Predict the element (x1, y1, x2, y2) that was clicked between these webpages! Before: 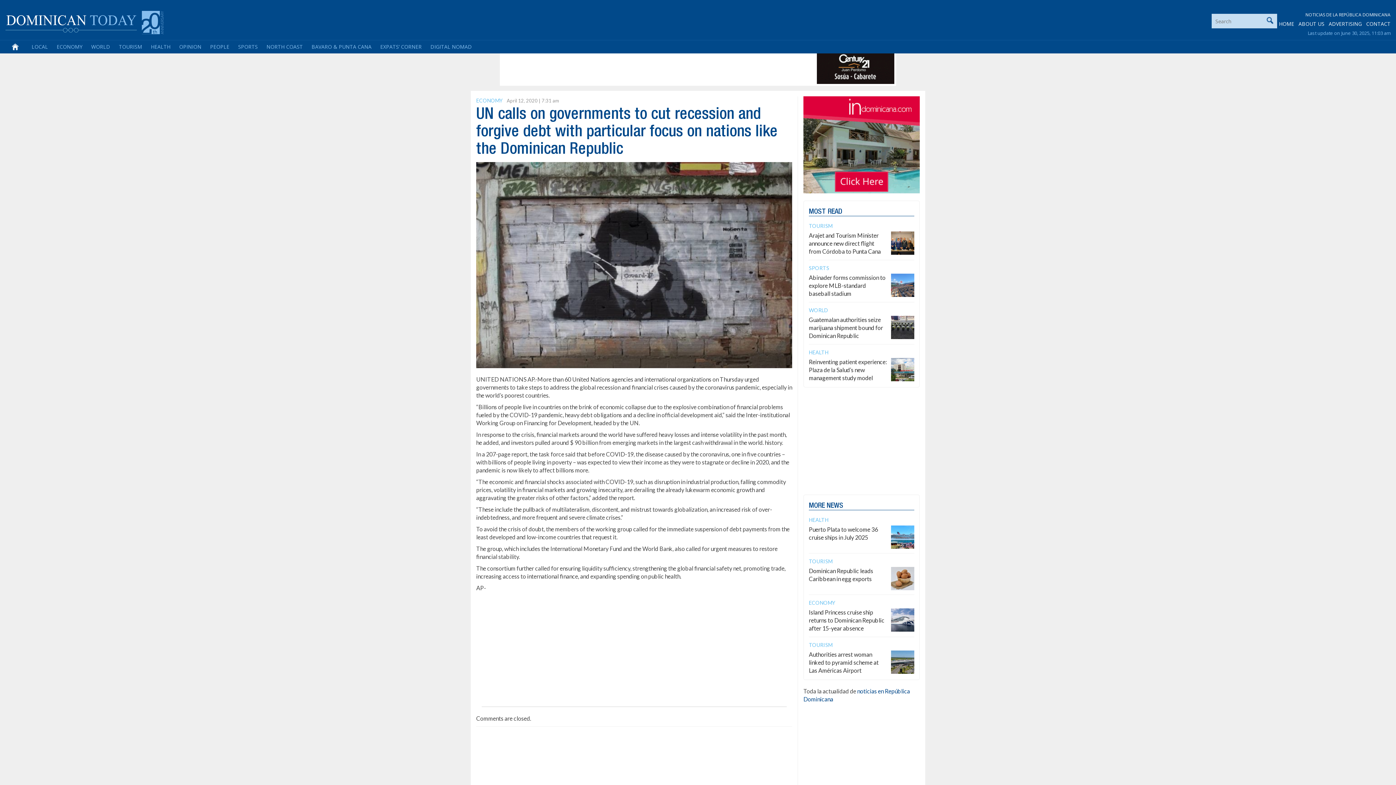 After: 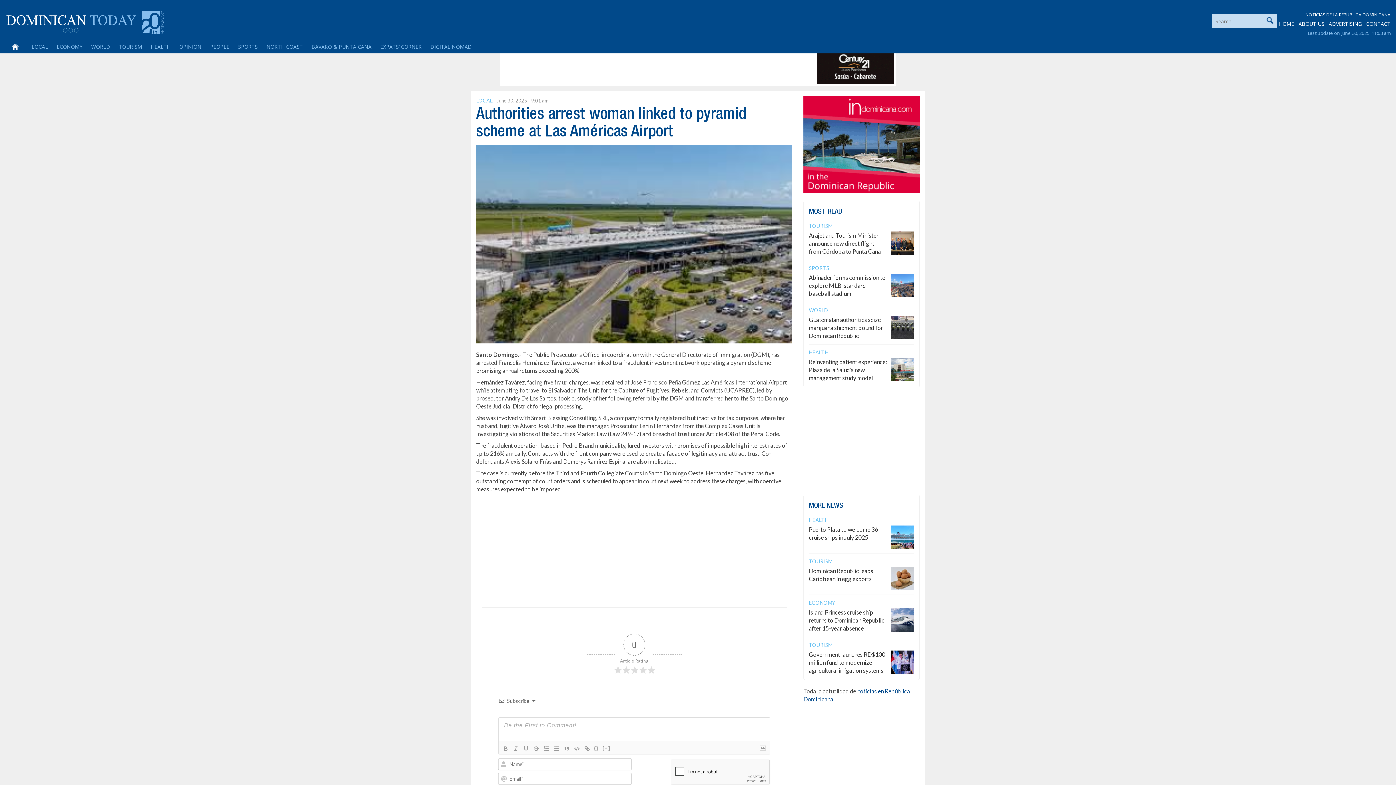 Action: label: Authorities arrest woman linked to pyramid scheme at Las Américas Airport bbox: (809, 651, 878, 674)